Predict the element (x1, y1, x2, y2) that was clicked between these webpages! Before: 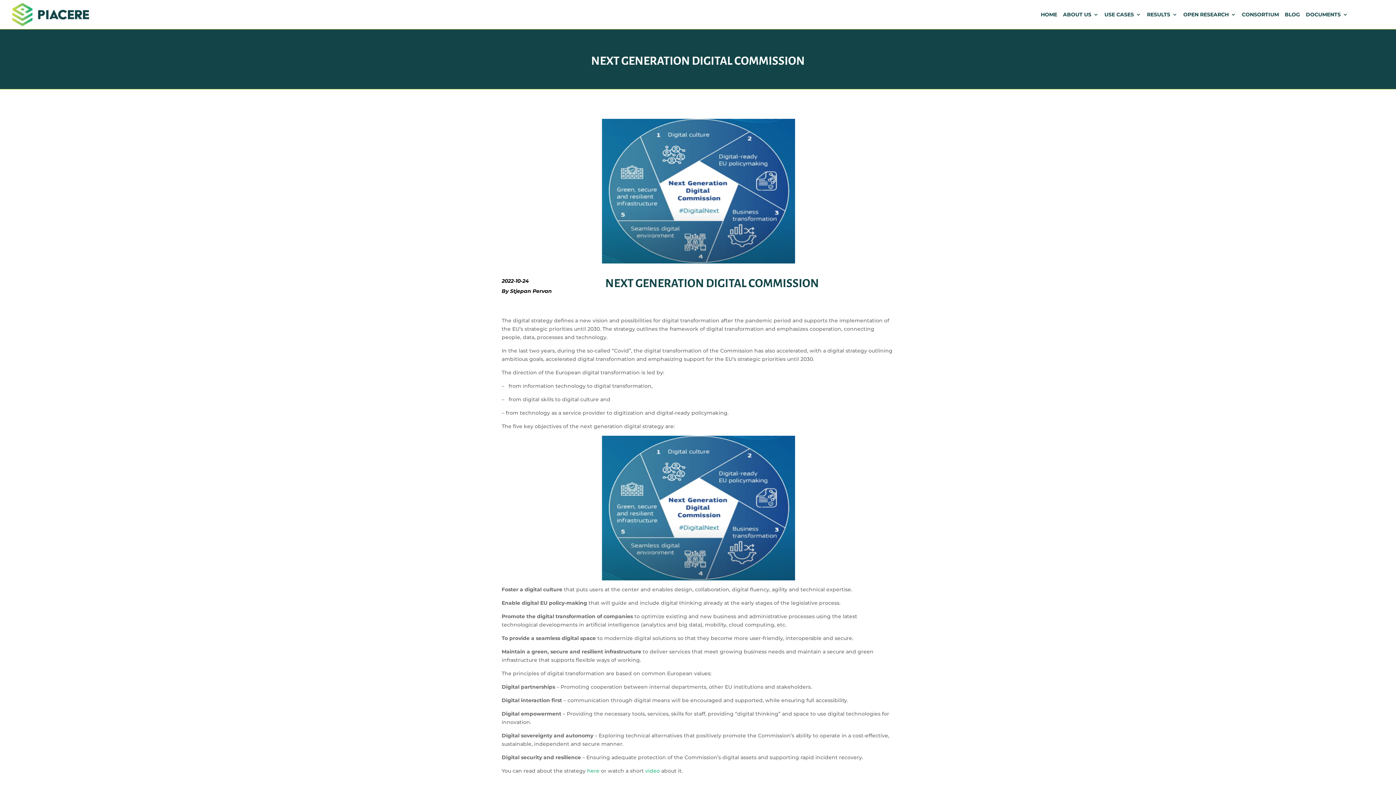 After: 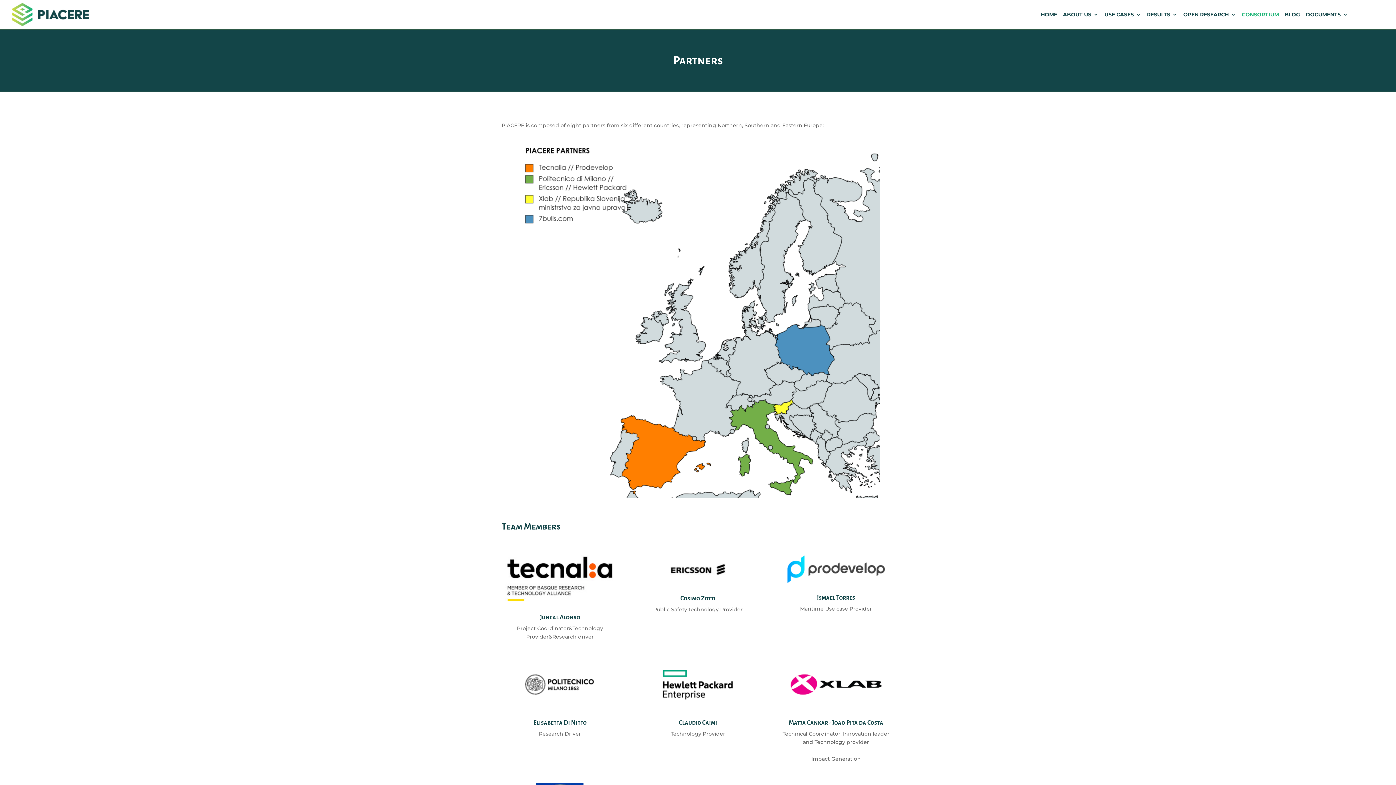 Action: label: CONSORTIUM bbox: (1242, 12, 1279, 29)